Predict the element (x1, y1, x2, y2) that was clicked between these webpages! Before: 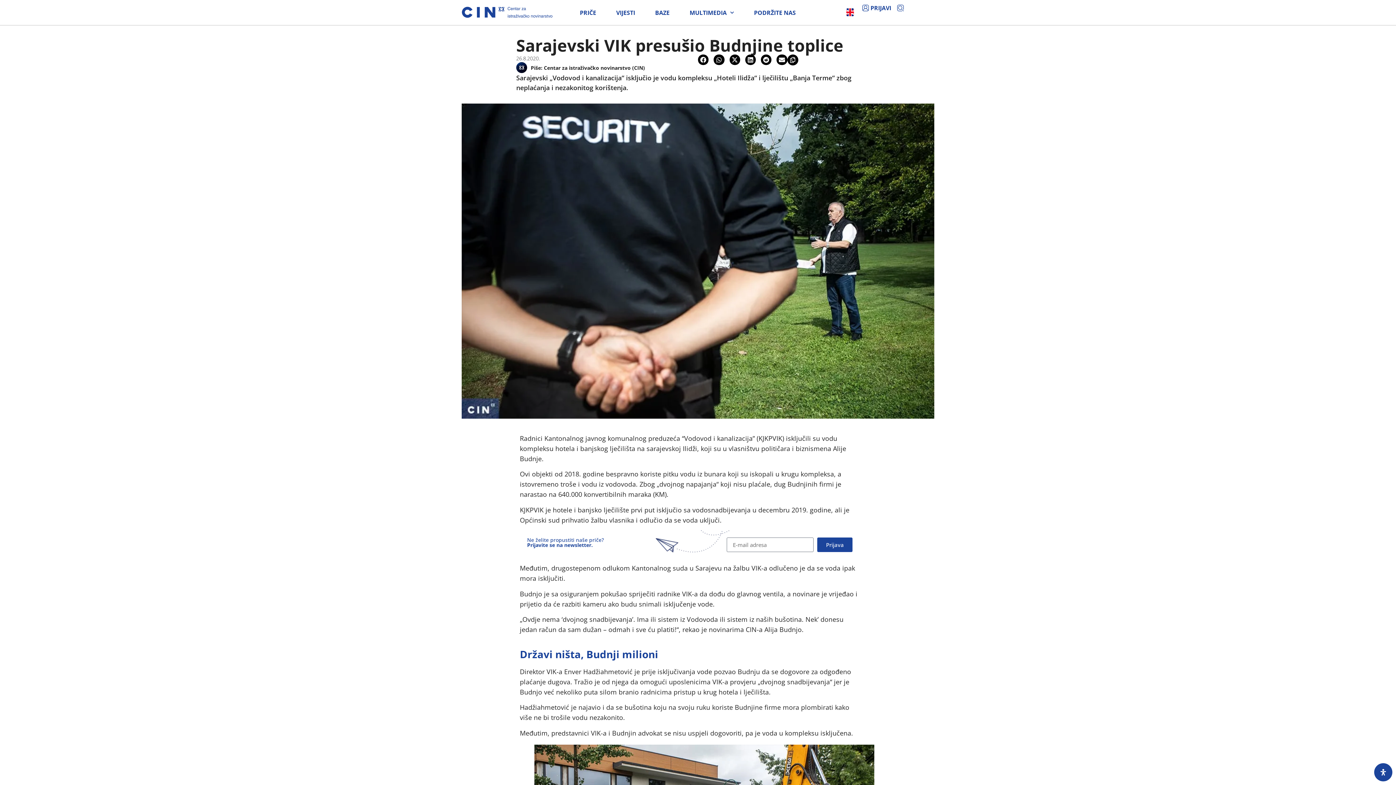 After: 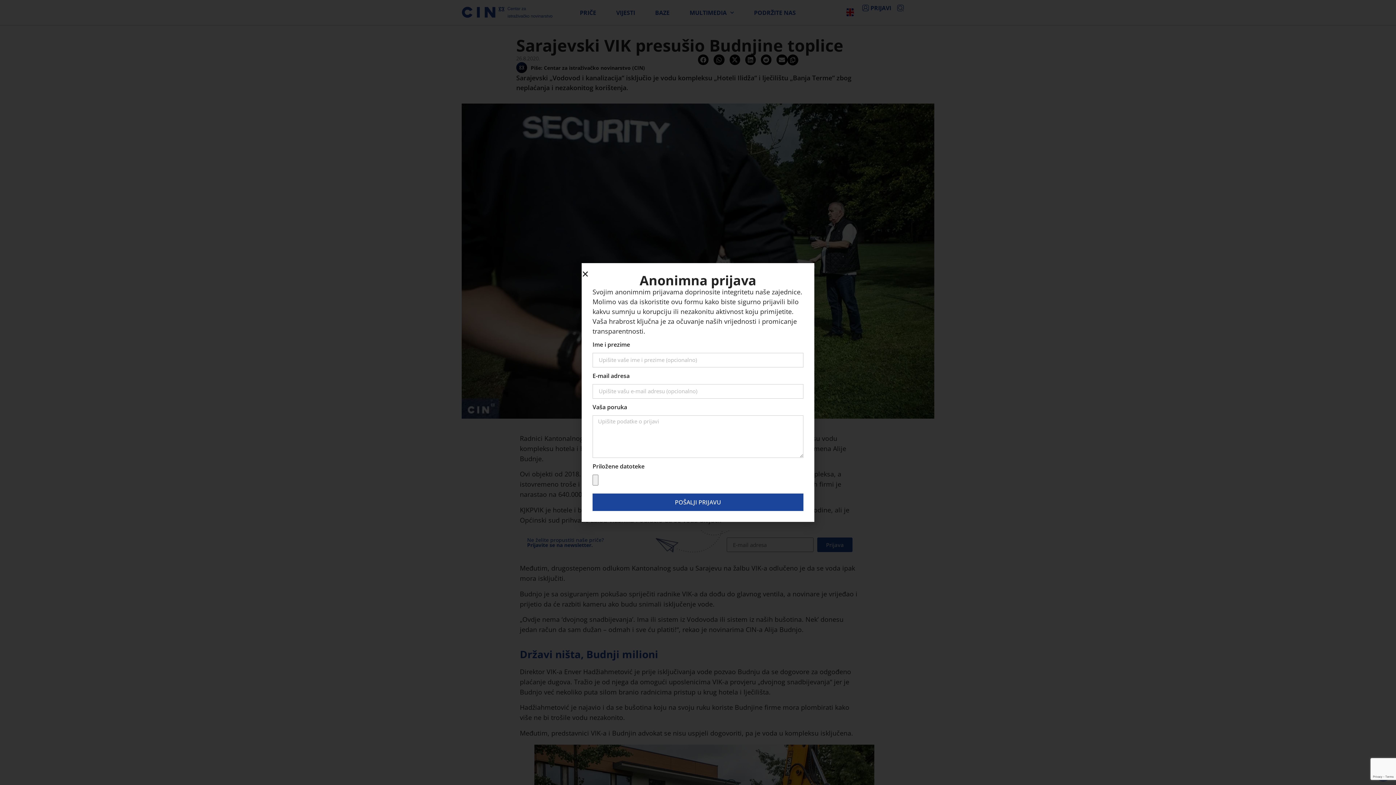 Action: label: PRIJAVI bbox: (860, 3, 891, 12)